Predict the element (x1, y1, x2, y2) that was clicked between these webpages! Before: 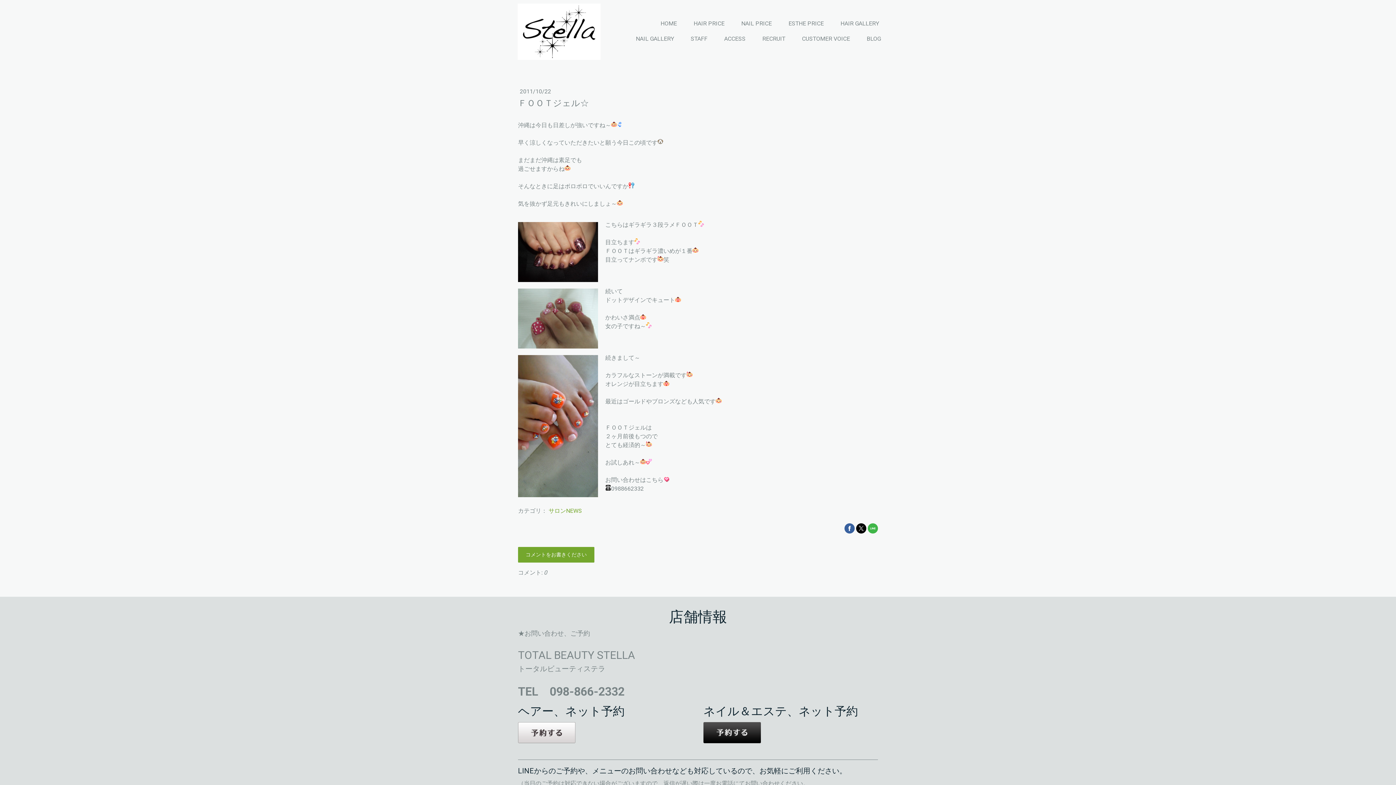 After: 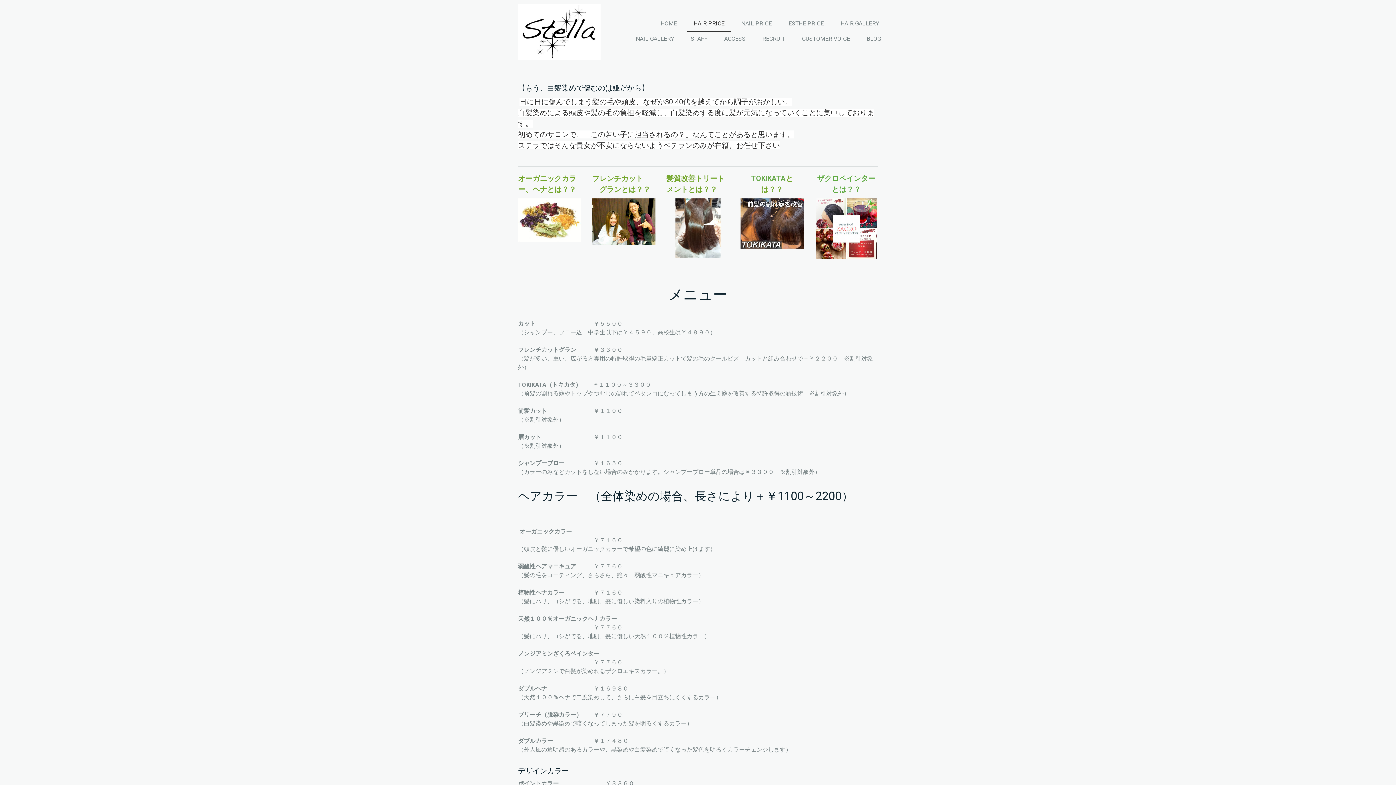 Action: bbox: (687, 16, 731, 31) label: HAIR PRICE